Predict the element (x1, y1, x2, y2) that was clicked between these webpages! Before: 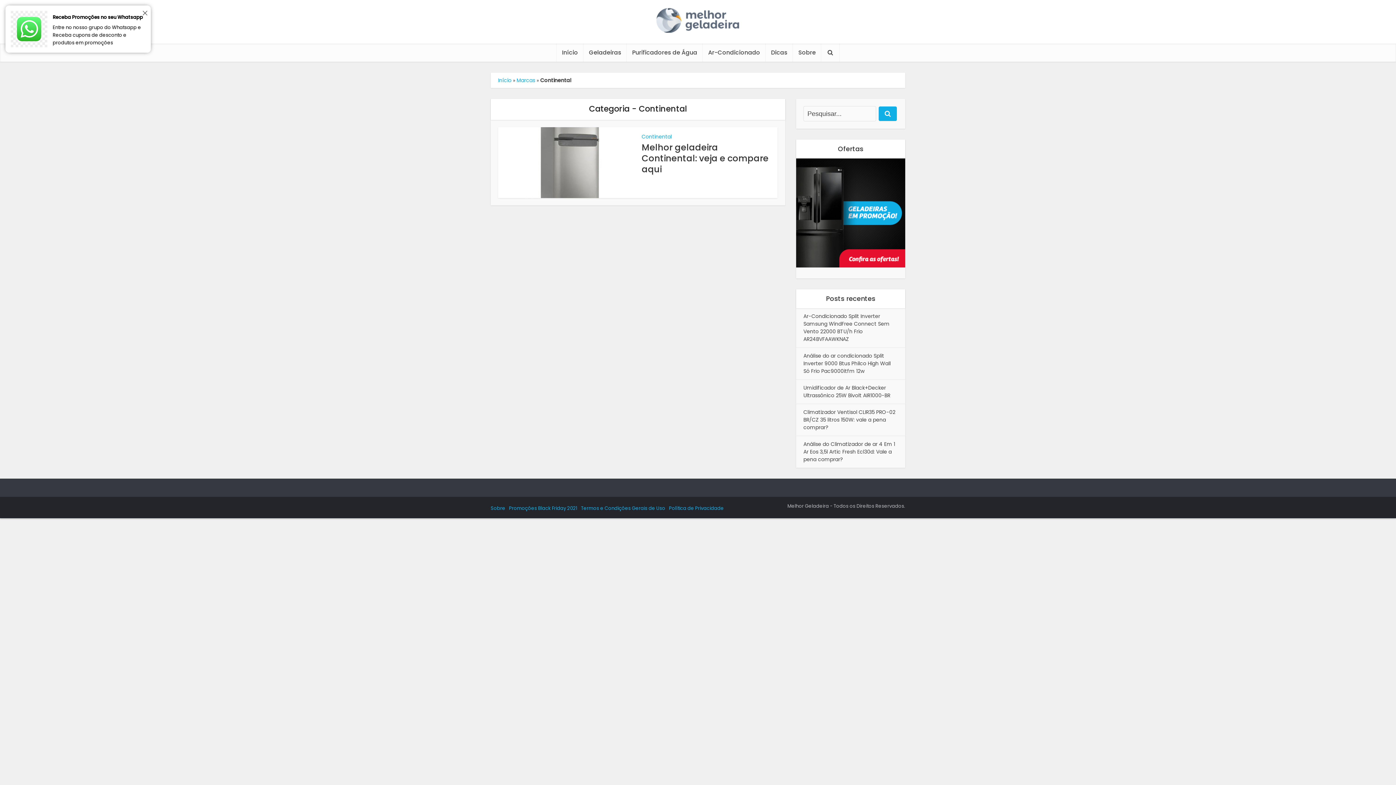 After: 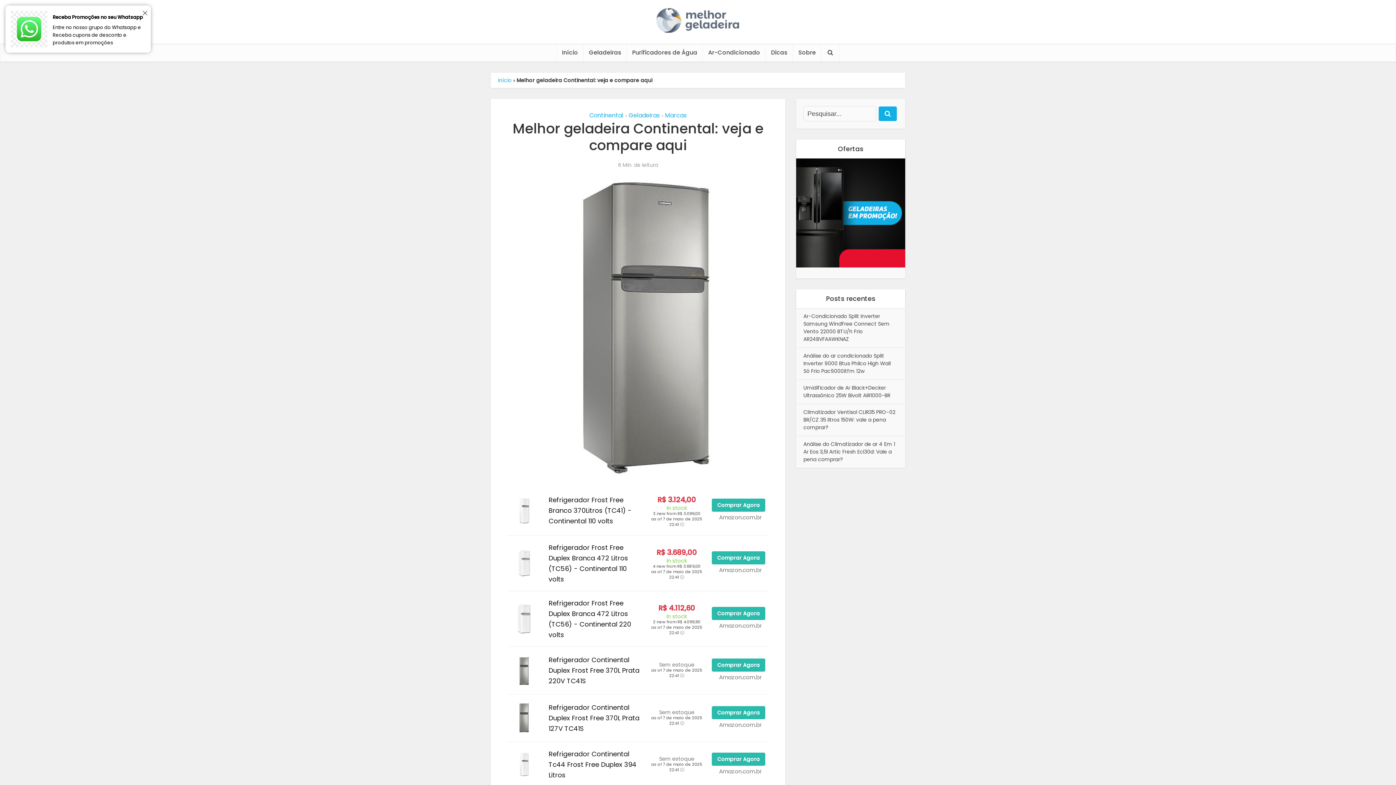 Action: bbox: (641, 141, 768, 175) label: Melhor geladeira Continental: veja e compare aqui